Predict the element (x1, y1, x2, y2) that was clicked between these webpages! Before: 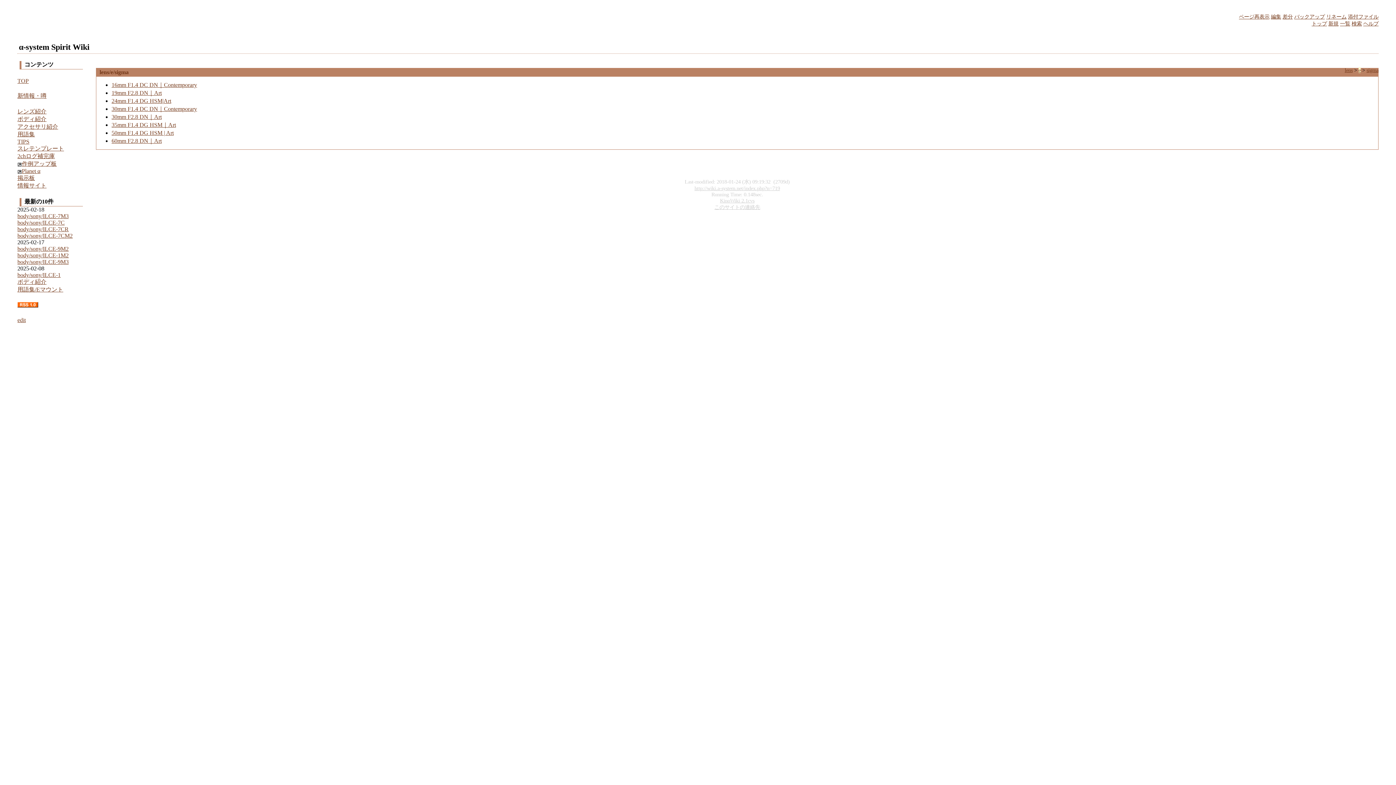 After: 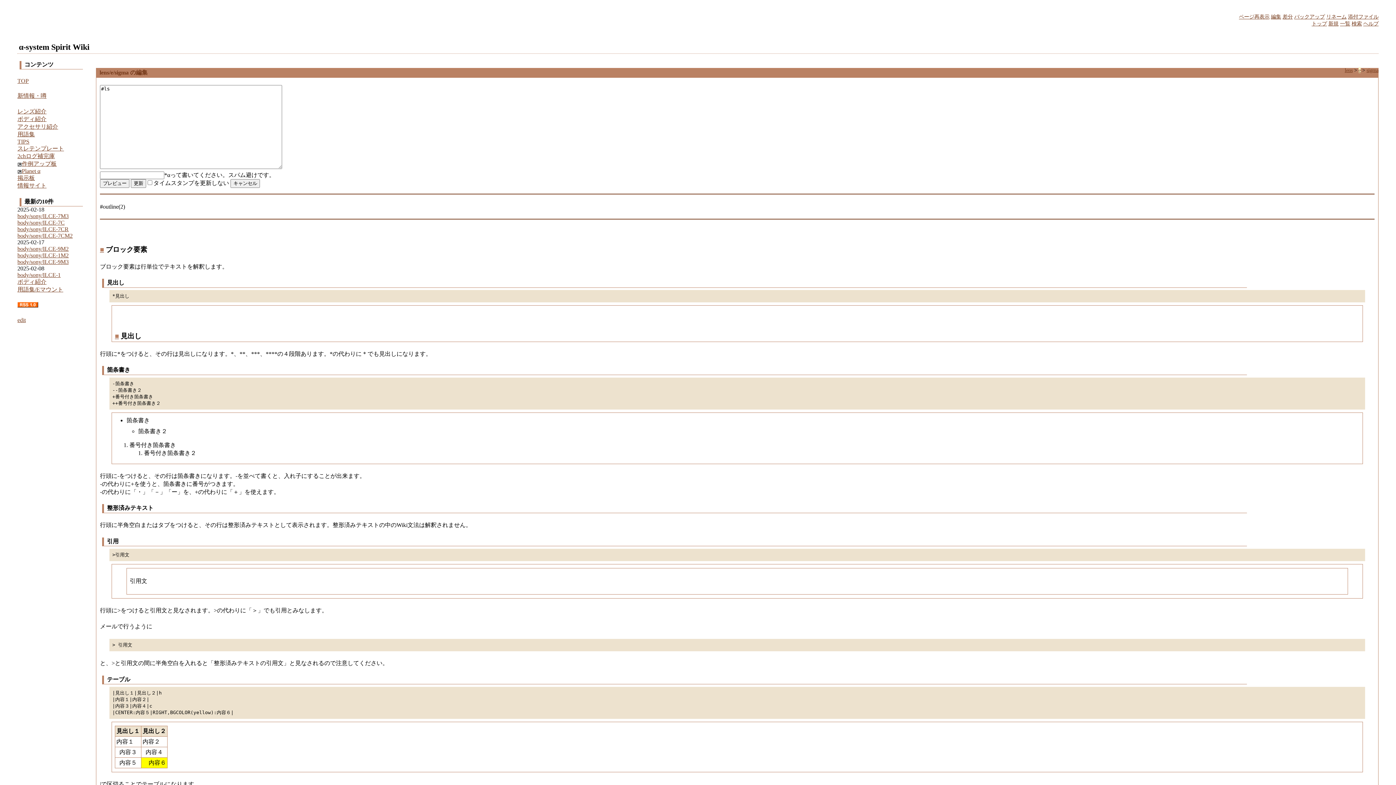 Action: label: 編集 bbox: (1271, 13, 1281, 19)